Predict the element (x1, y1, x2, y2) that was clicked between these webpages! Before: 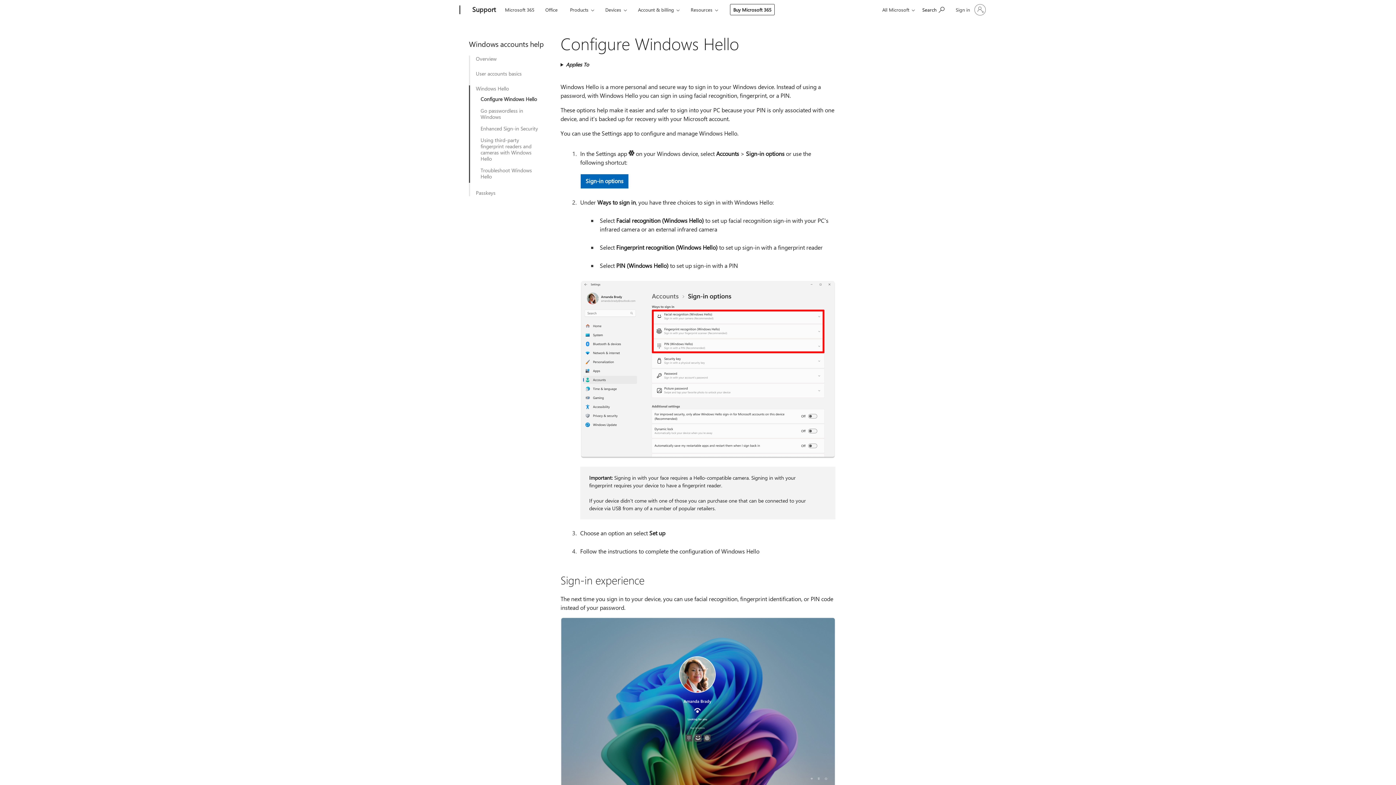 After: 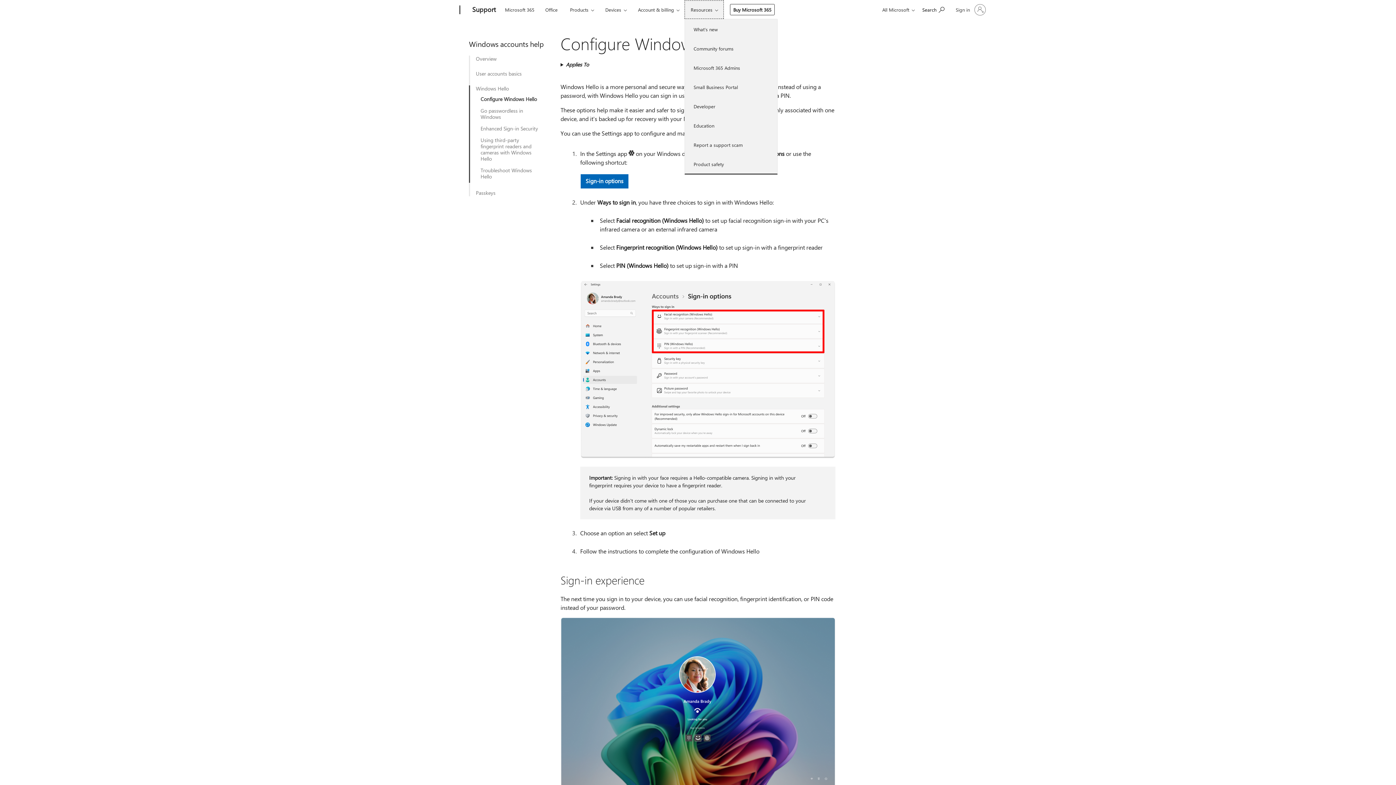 Action: bbox: (684, 0, 724, 18) label: Resources